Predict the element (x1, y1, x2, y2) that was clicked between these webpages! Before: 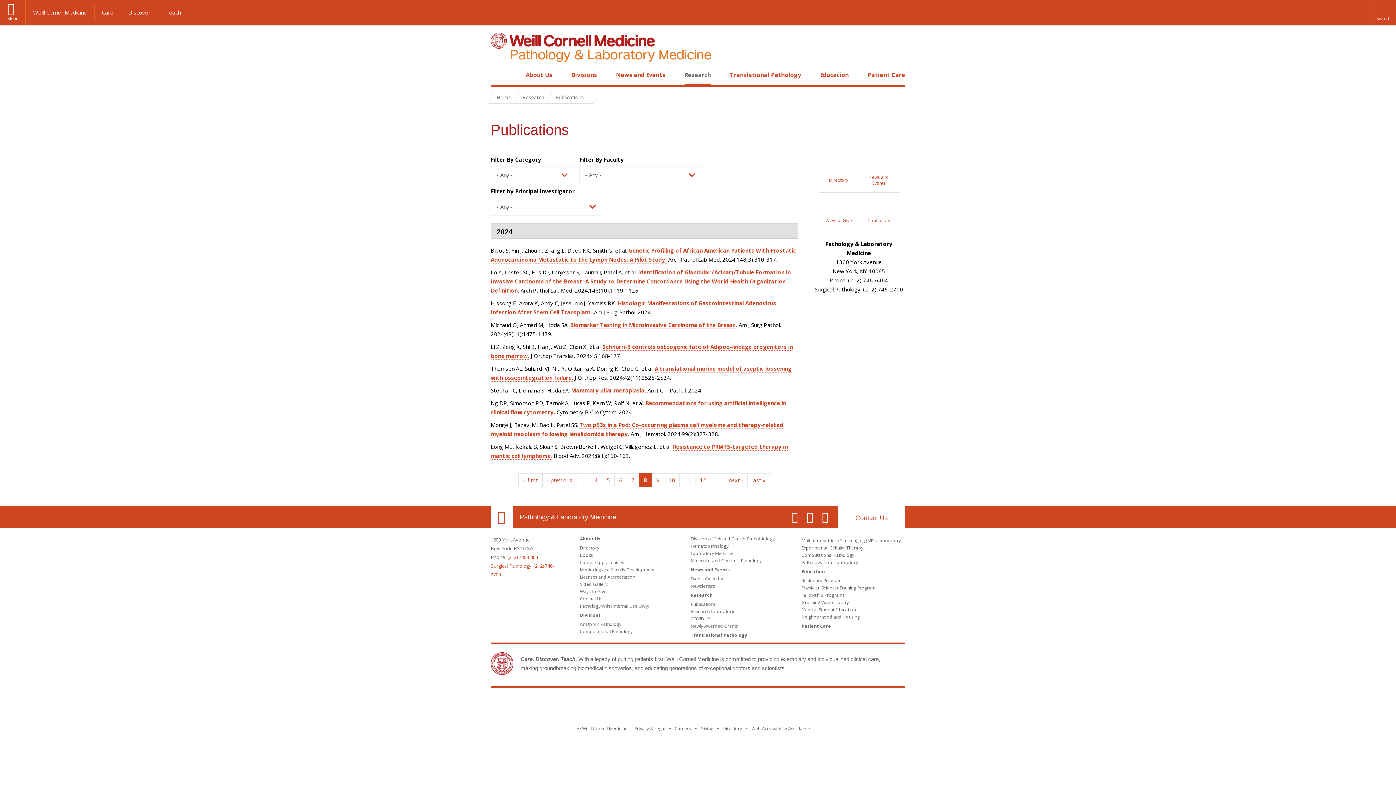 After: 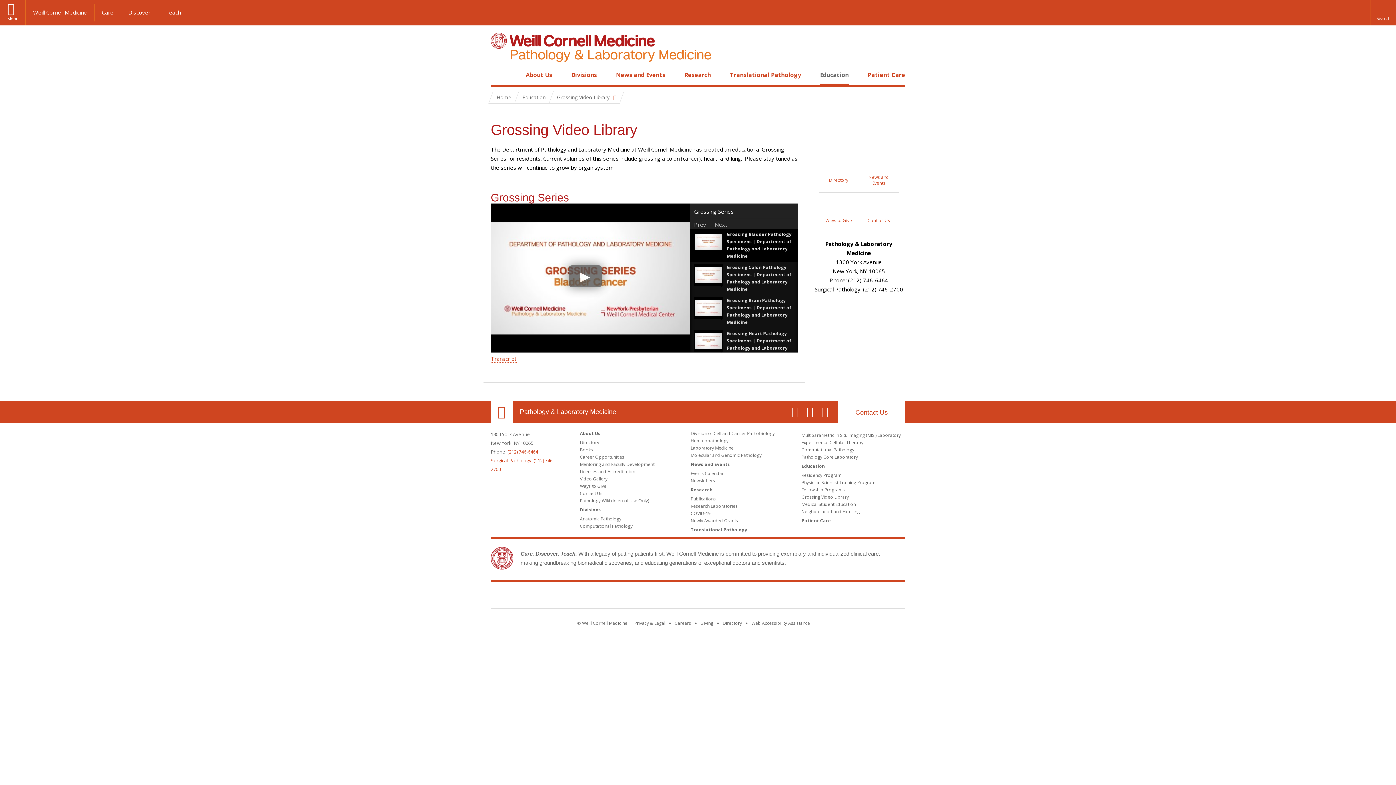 Action: label: Grossing Video Library bbox: (801, 599, 849, 605)